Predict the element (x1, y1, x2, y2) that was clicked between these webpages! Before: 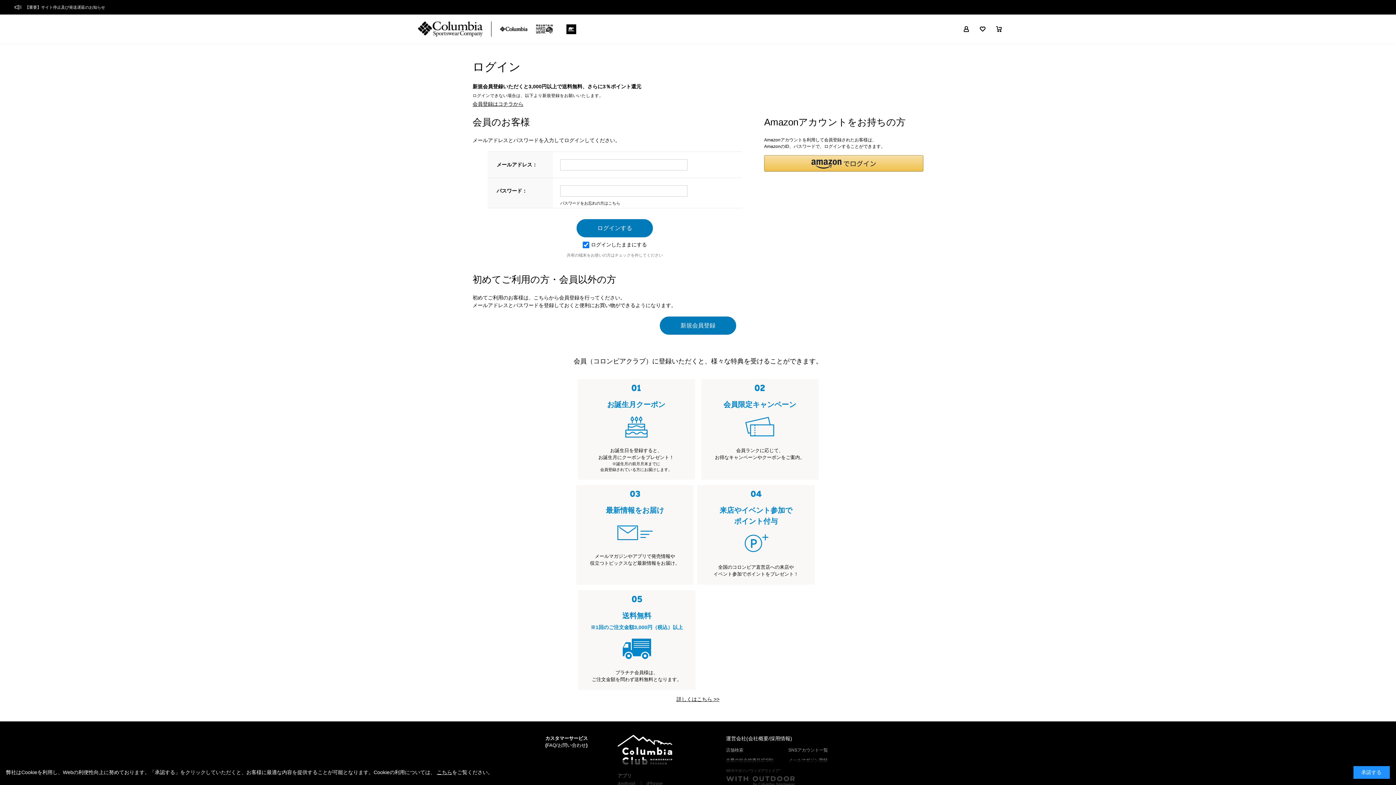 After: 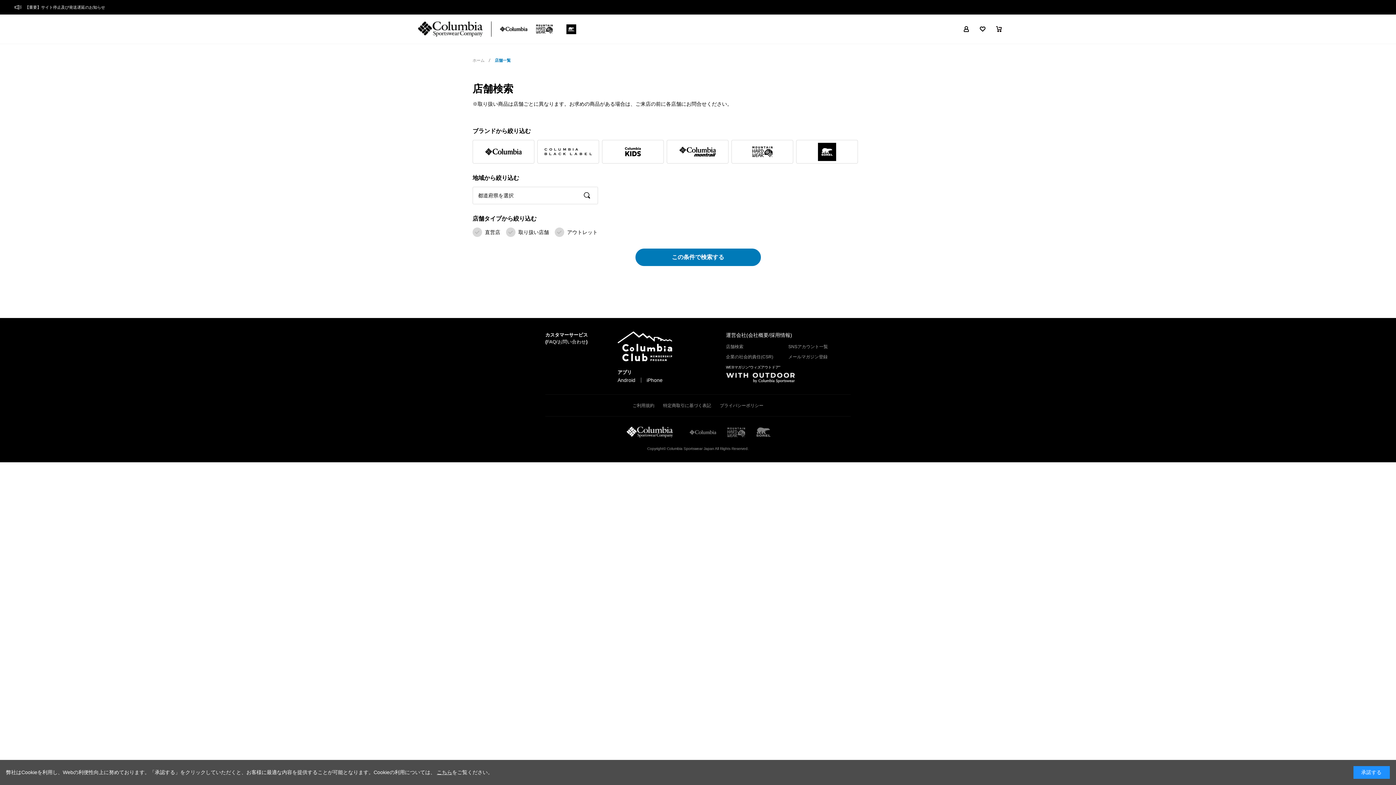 Action: label: 店舗検索 bbox: (726, 747, 743, 753)